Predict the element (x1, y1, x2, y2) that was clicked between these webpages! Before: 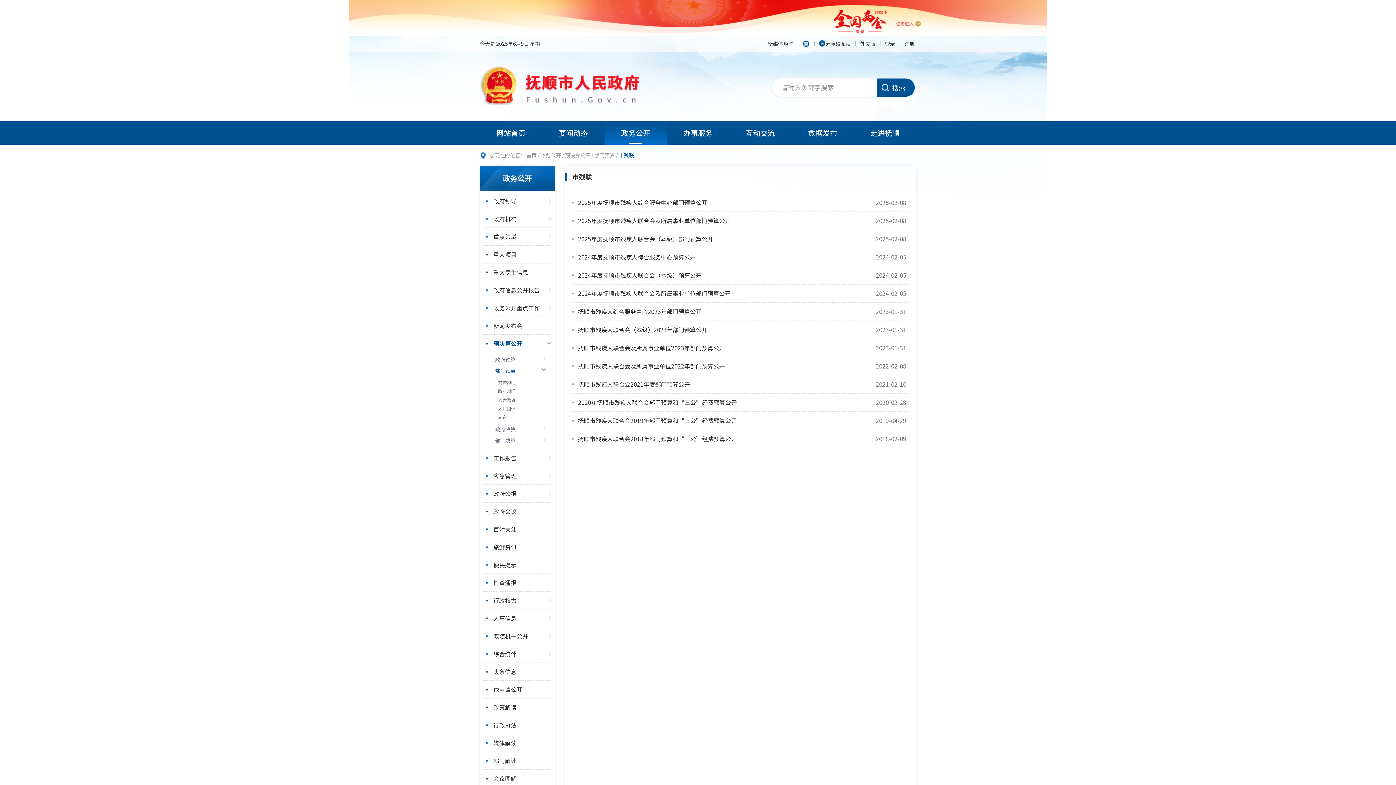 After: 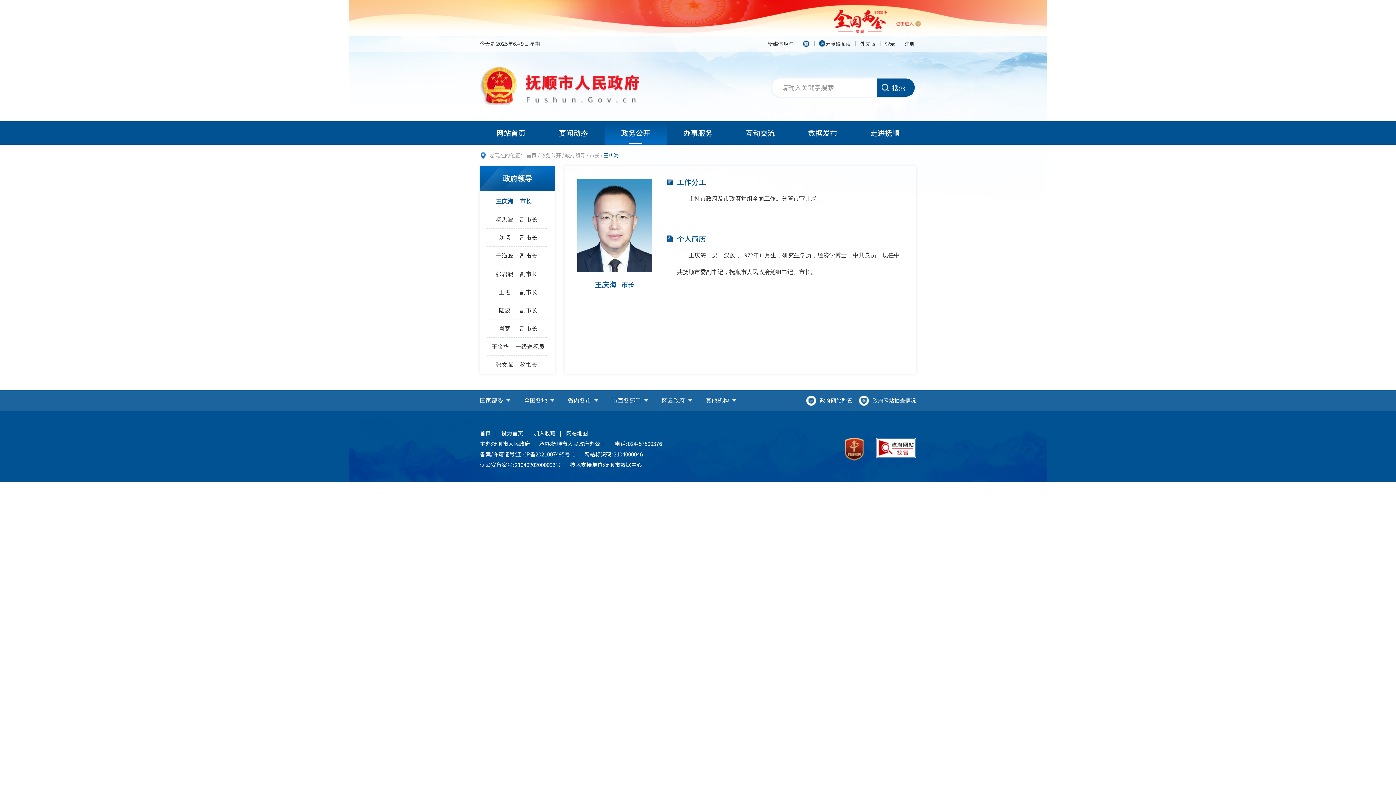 Action: label: 政府领导 bbox: (483, 197, 542, 204)